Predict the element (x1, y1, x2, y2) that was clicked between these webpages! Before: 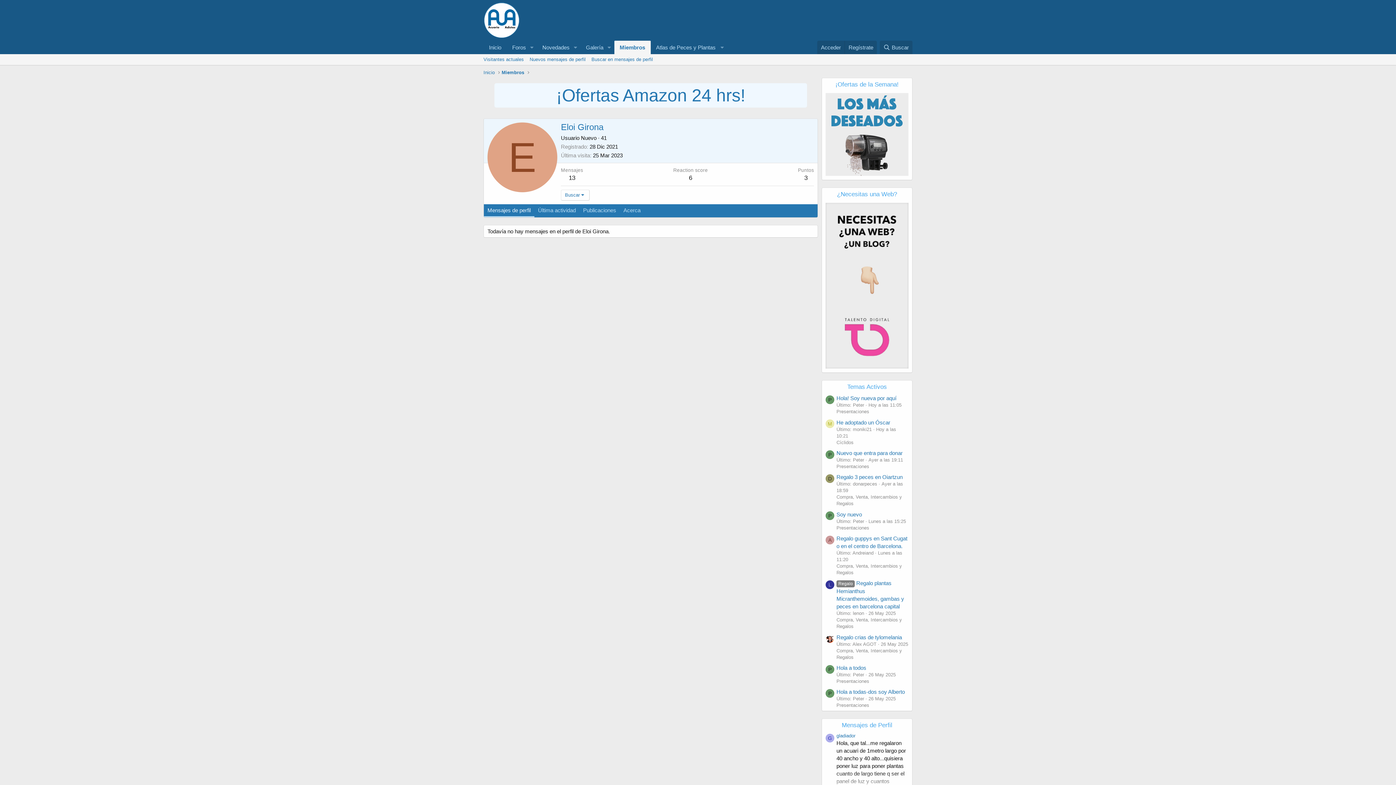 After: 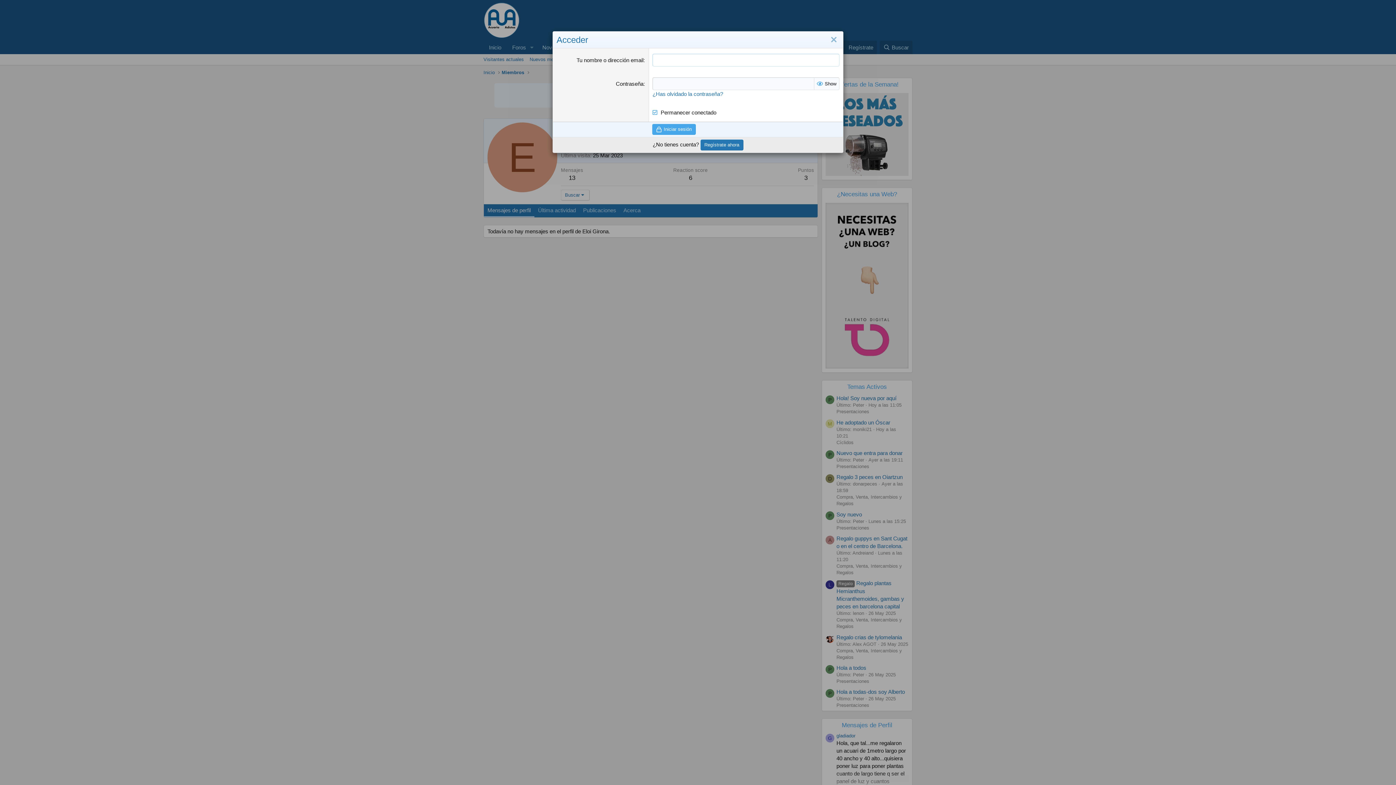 Action: bbox: (817, 40, 844, 54) label: Acceder